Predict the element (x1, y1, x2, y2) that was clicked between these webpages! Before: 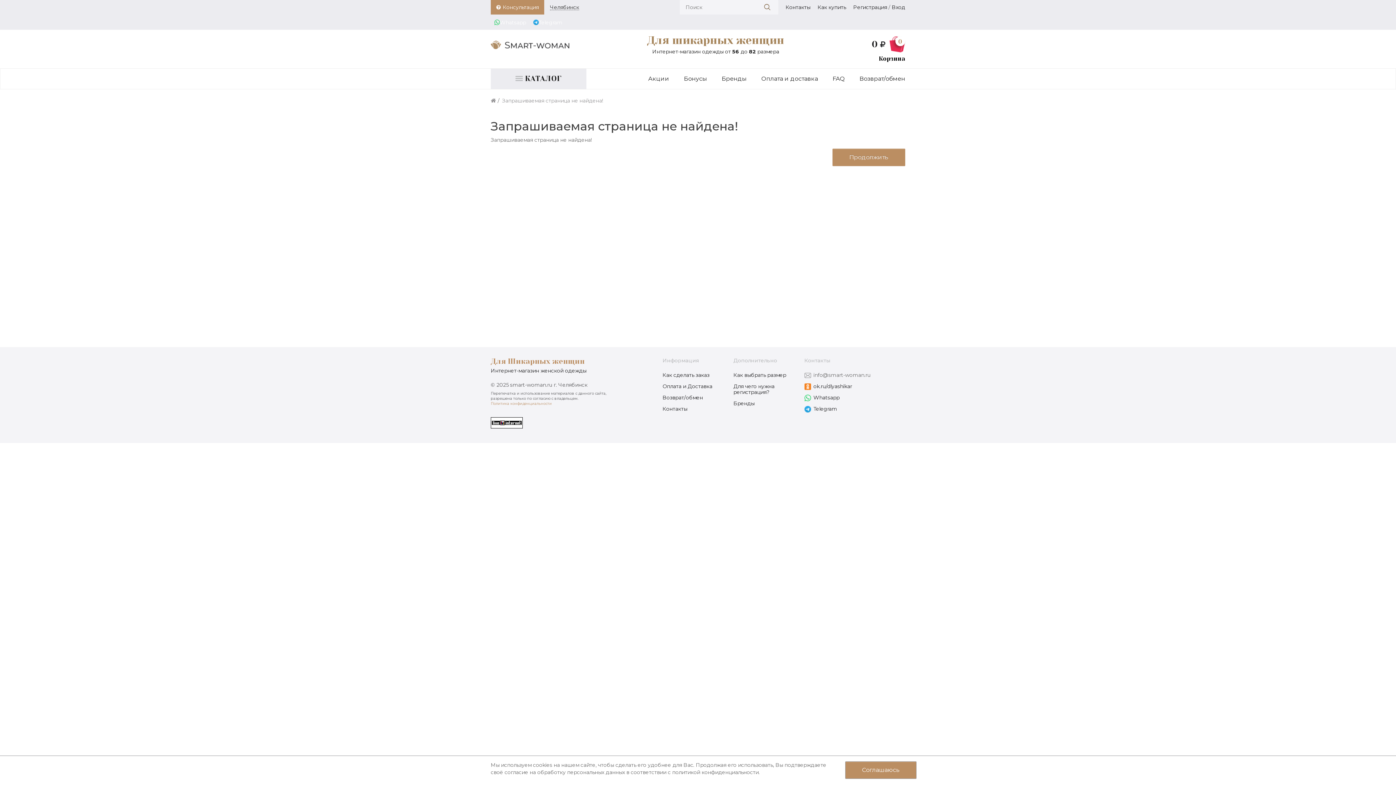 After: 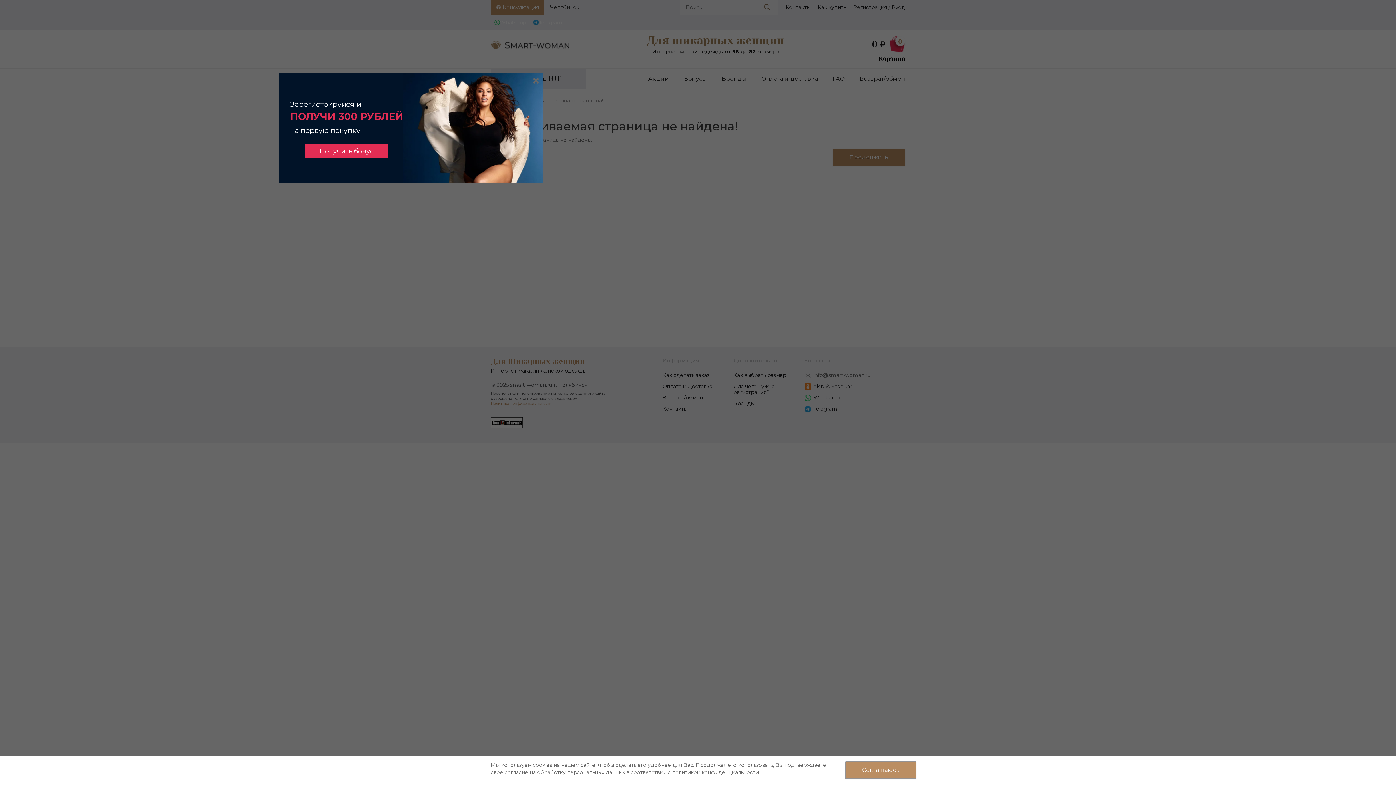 Action: bbox: (529, 14, 566, 29) label: Telegram